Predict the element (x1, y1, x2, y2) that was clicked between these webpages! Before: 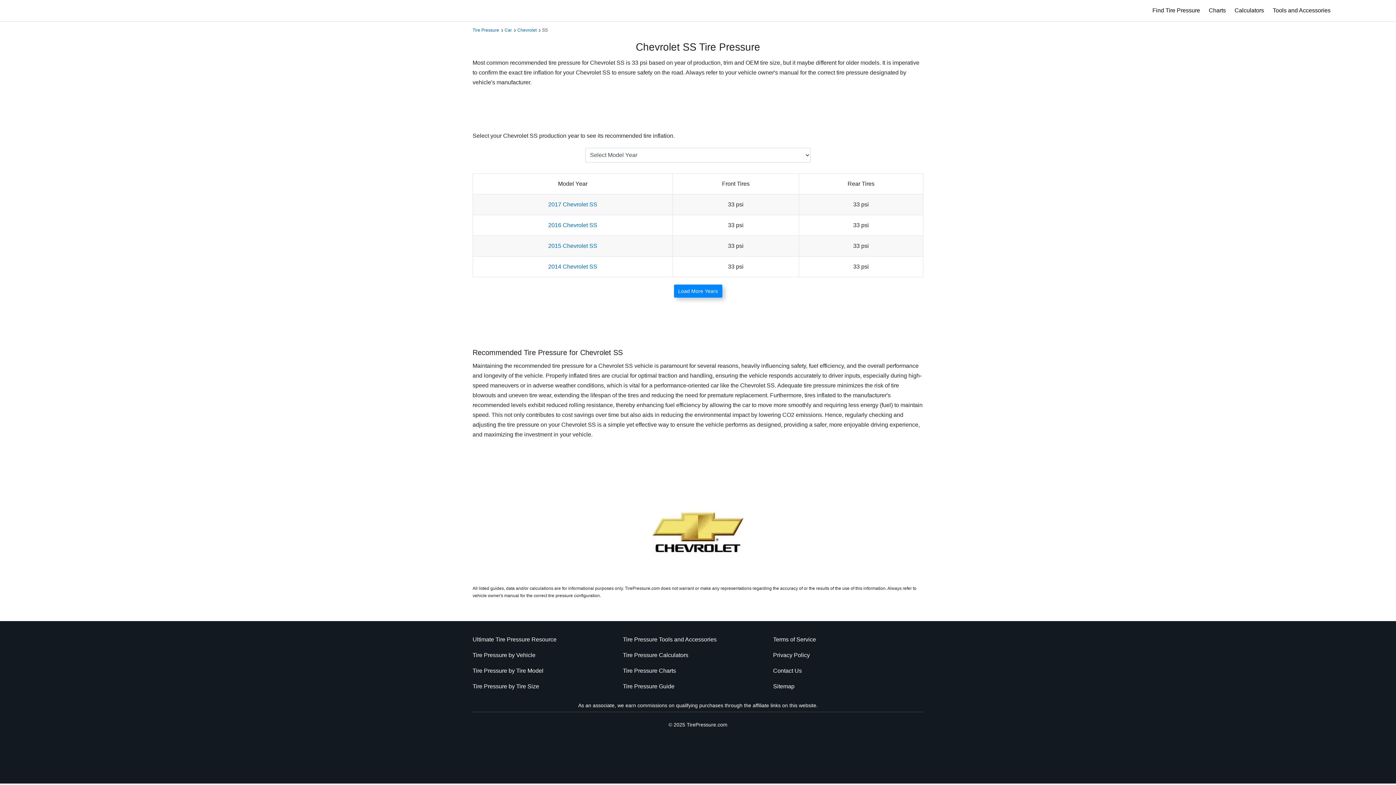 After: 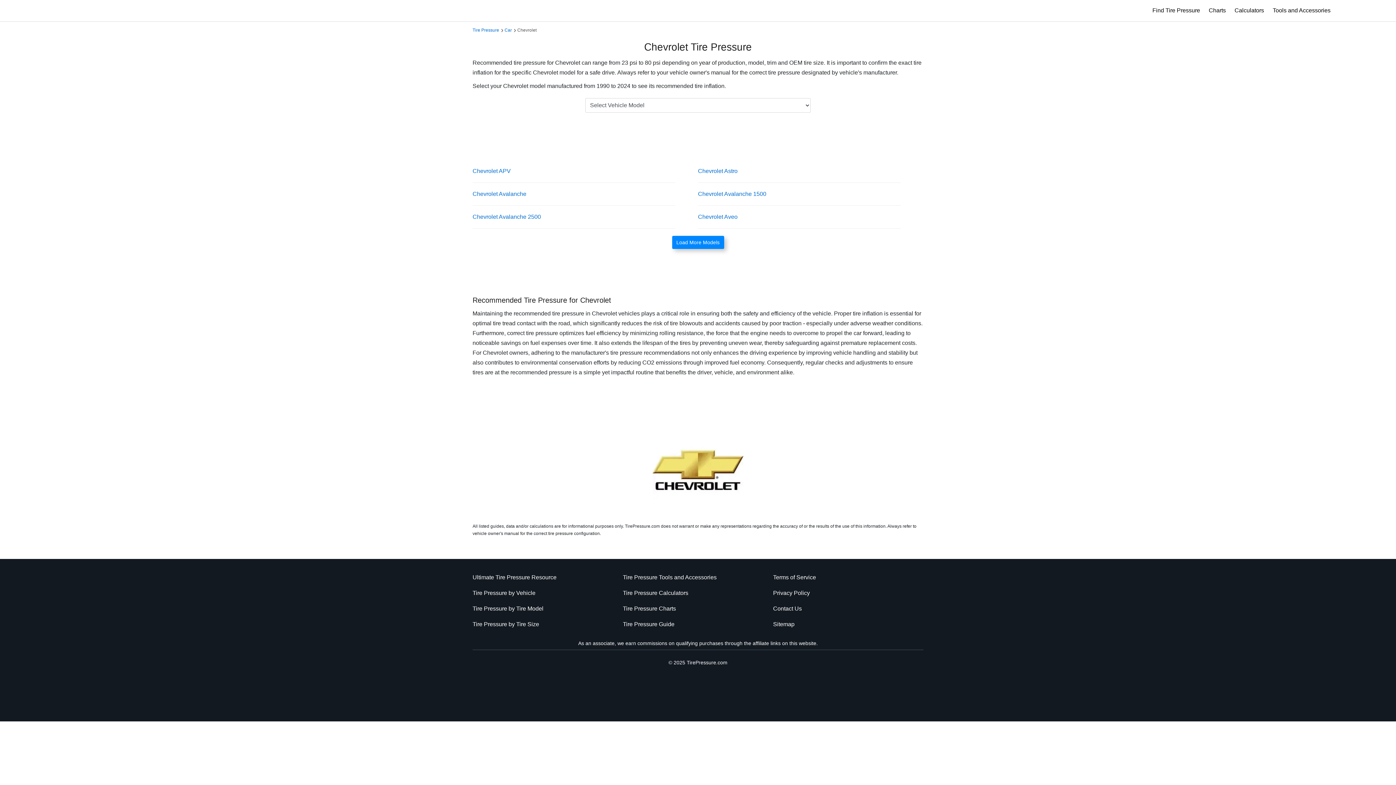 Action: label: Chevrolet bbox: (517, 27, 536, 32)